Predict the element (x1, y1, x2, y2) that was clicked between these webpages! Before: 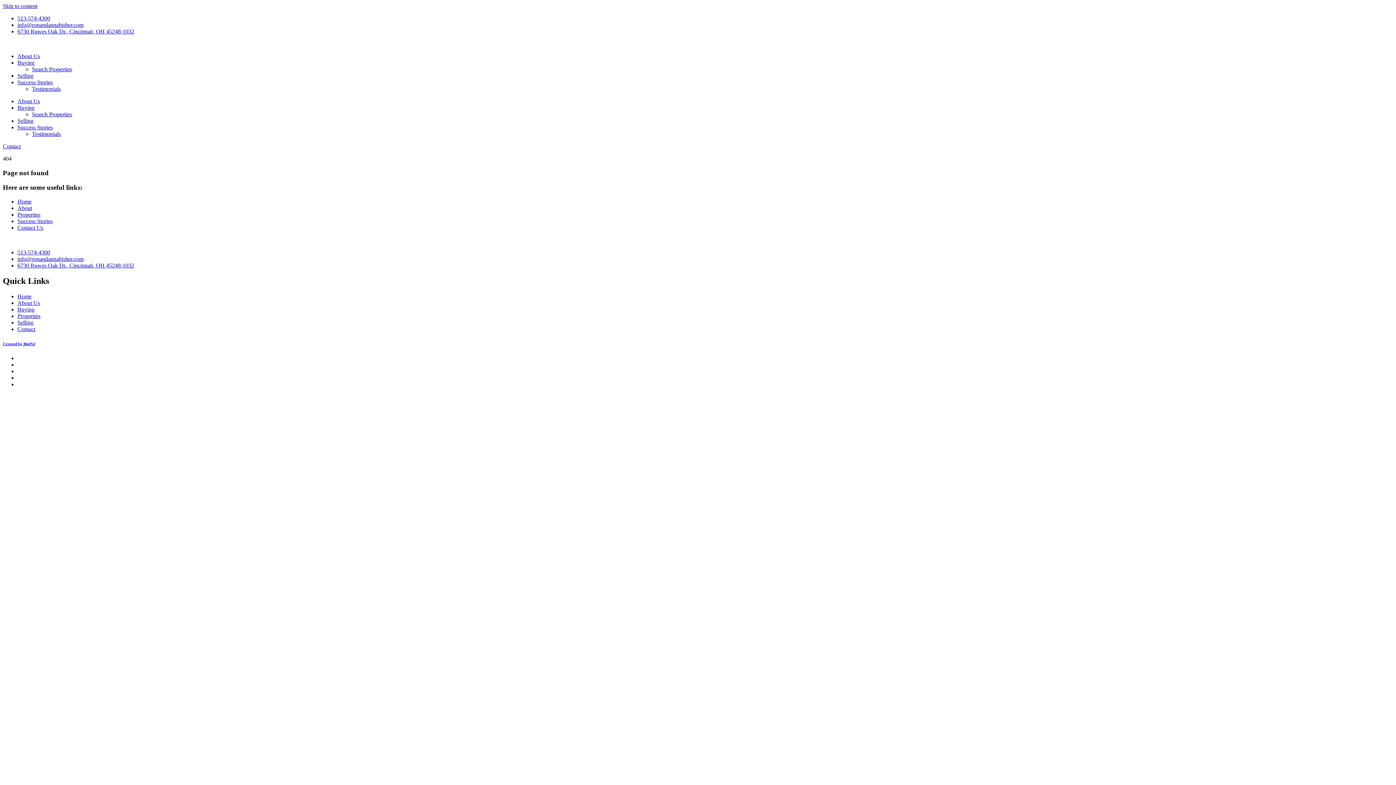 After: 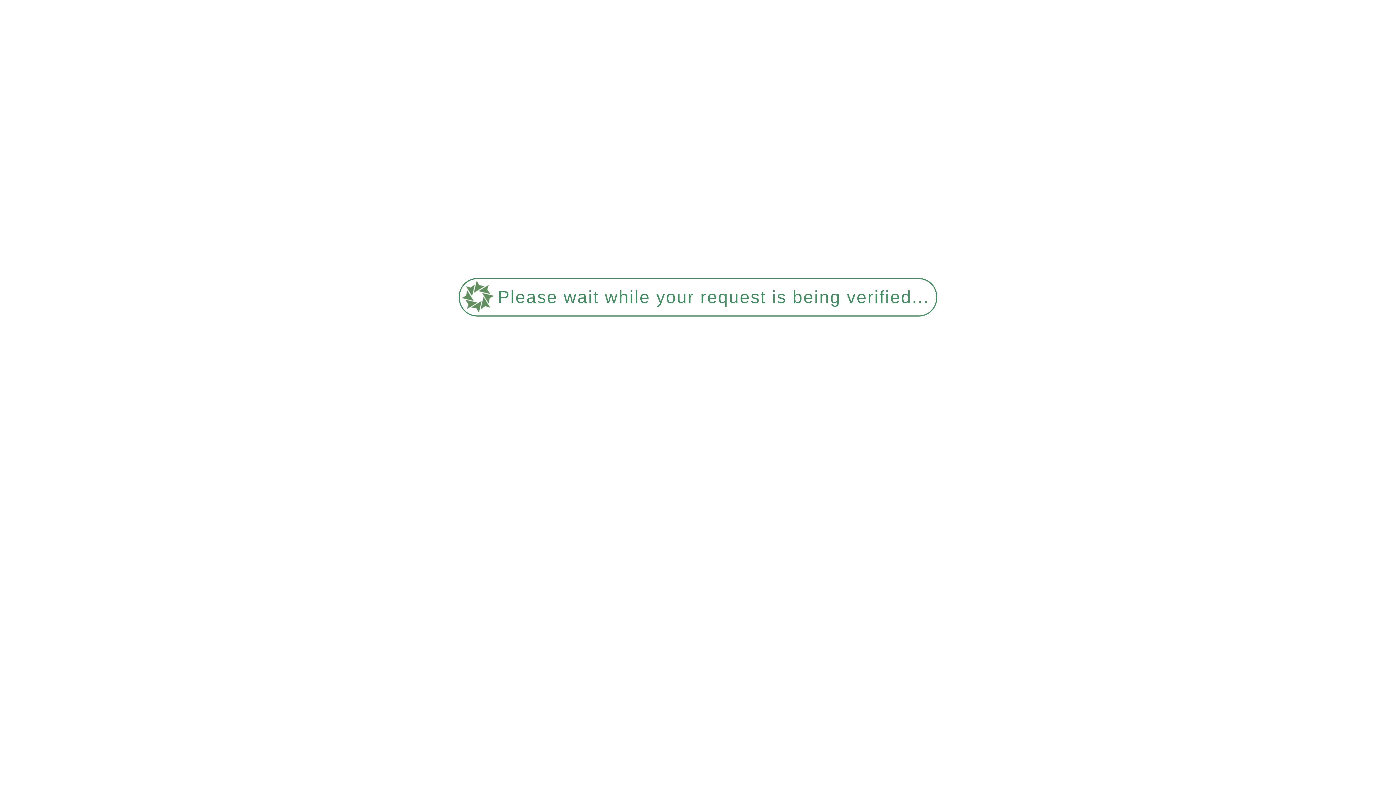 Action: bbox: (17, 198, 31, 204) label: Home